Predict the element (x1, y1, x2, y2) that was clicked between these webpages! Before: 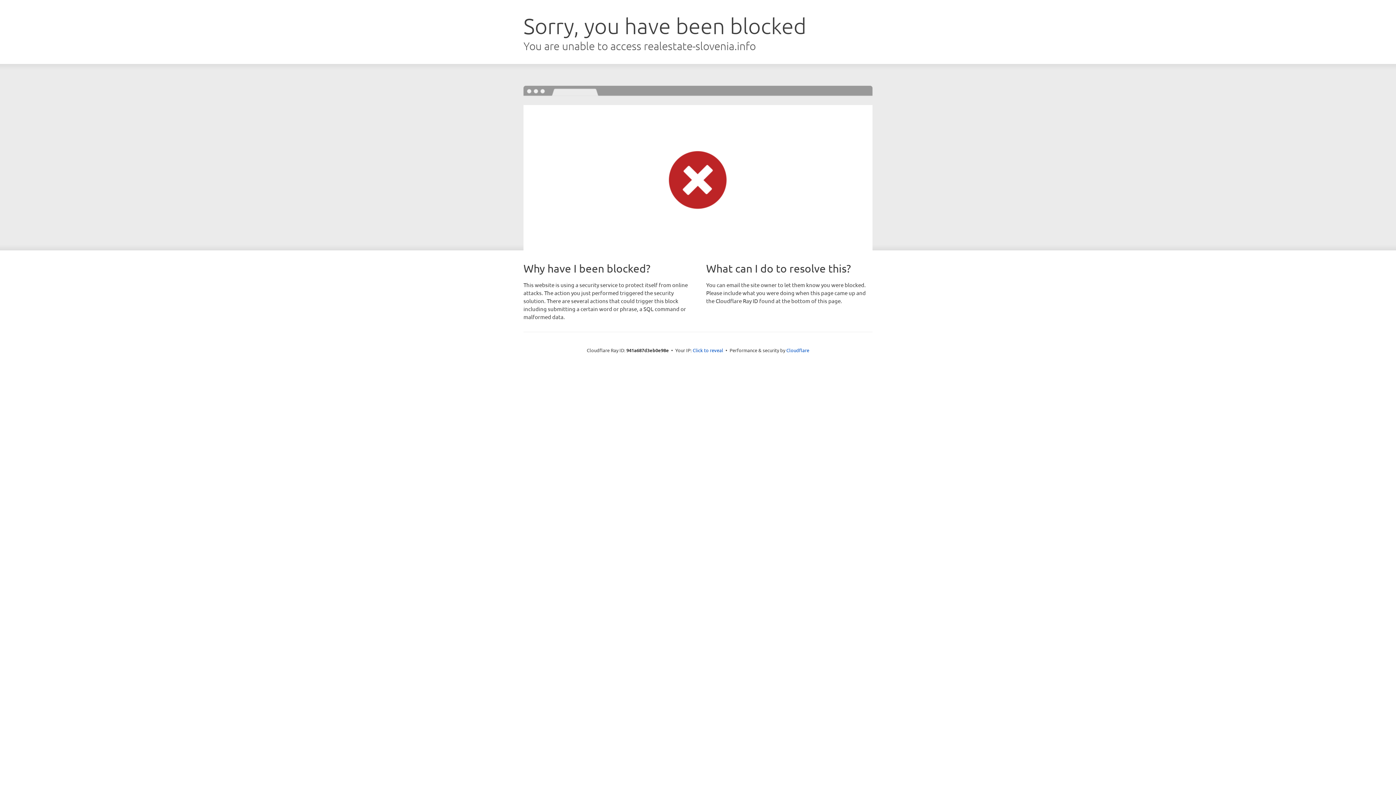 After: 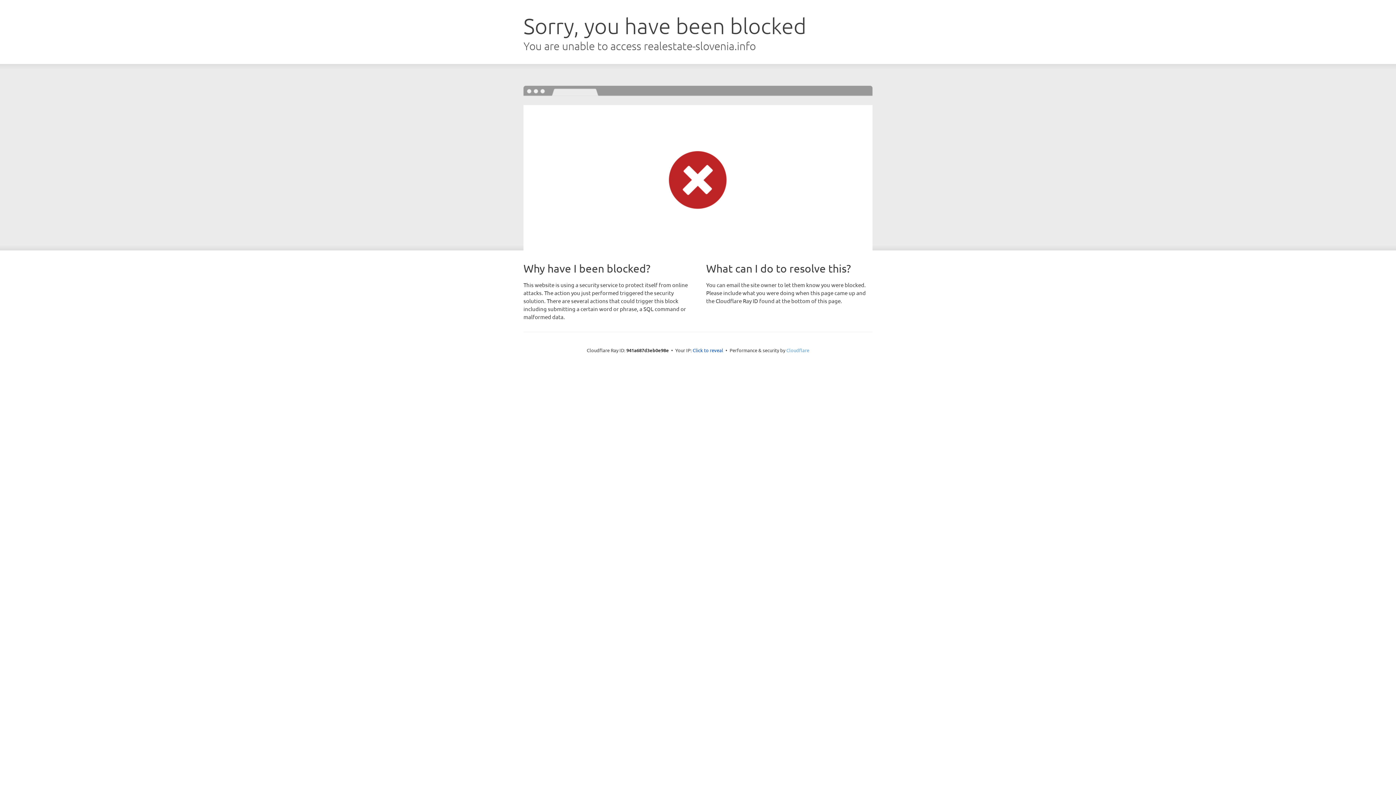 Action: bbox: (786, 347, 809, 353) label: Cloudflare